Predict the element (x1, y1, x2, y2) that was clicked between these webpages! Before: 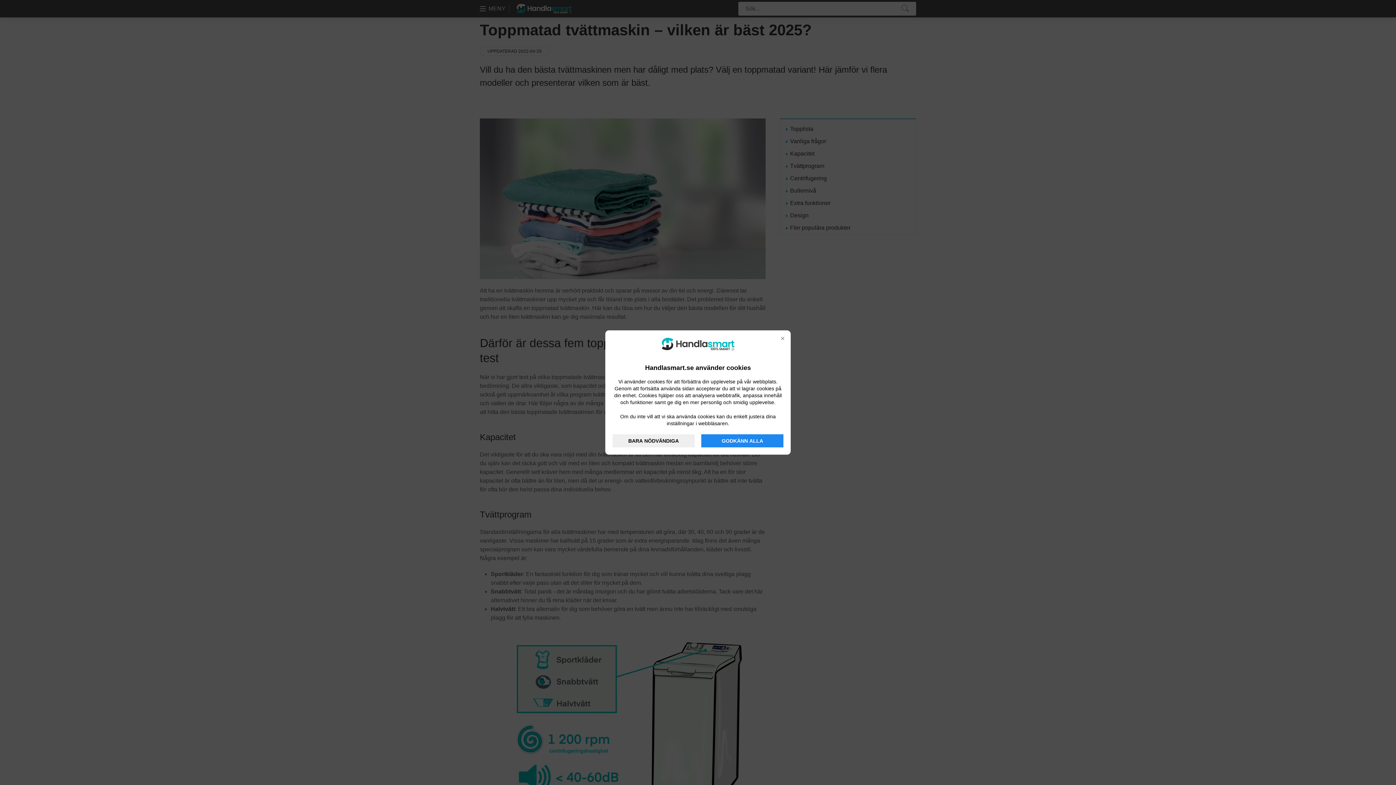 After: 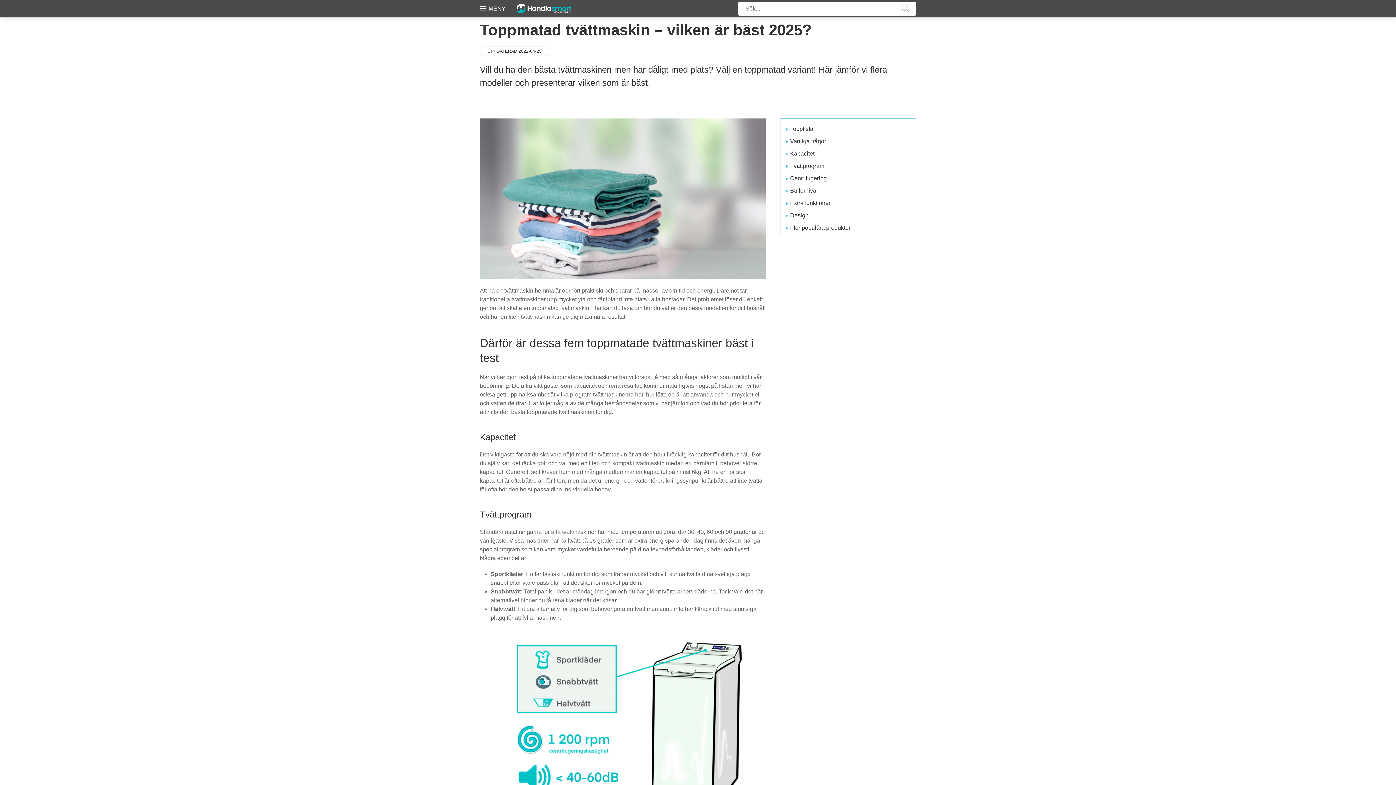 Action: label: BARA NÖDVÄNDIGA bbox: (612, 434, 694, 447)